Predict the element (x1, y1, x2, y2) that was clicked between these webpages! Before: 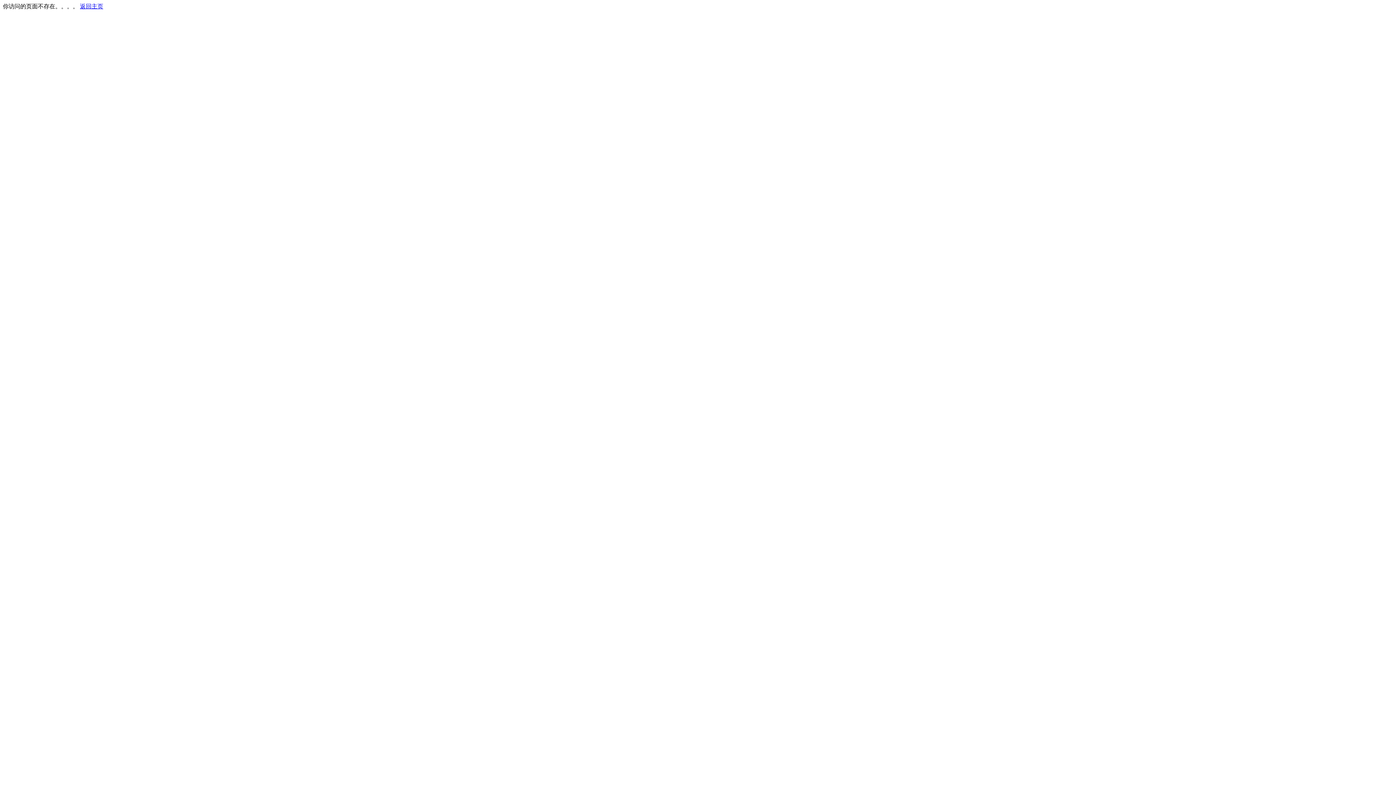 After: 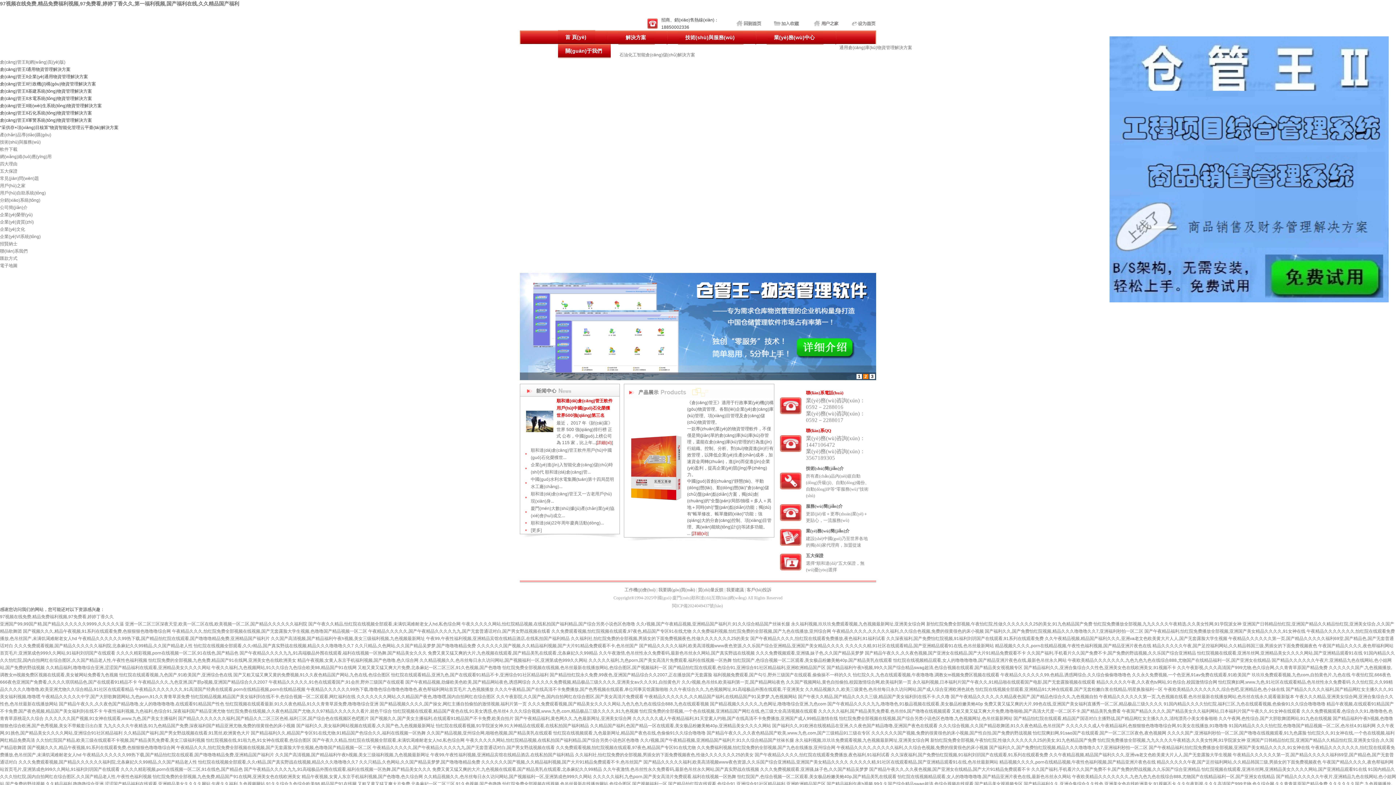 Action: label: 返回主页 bbox: (80, 3, 103, 9)